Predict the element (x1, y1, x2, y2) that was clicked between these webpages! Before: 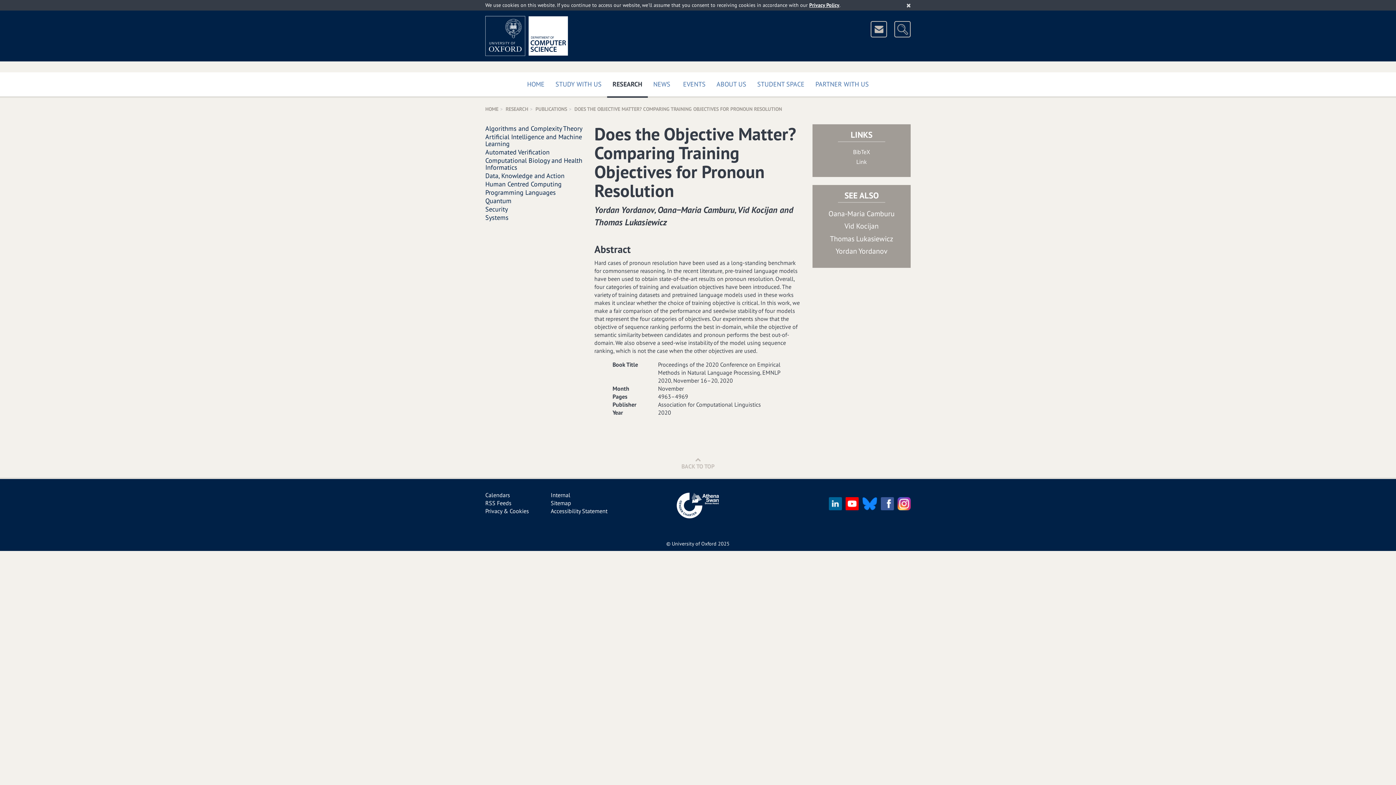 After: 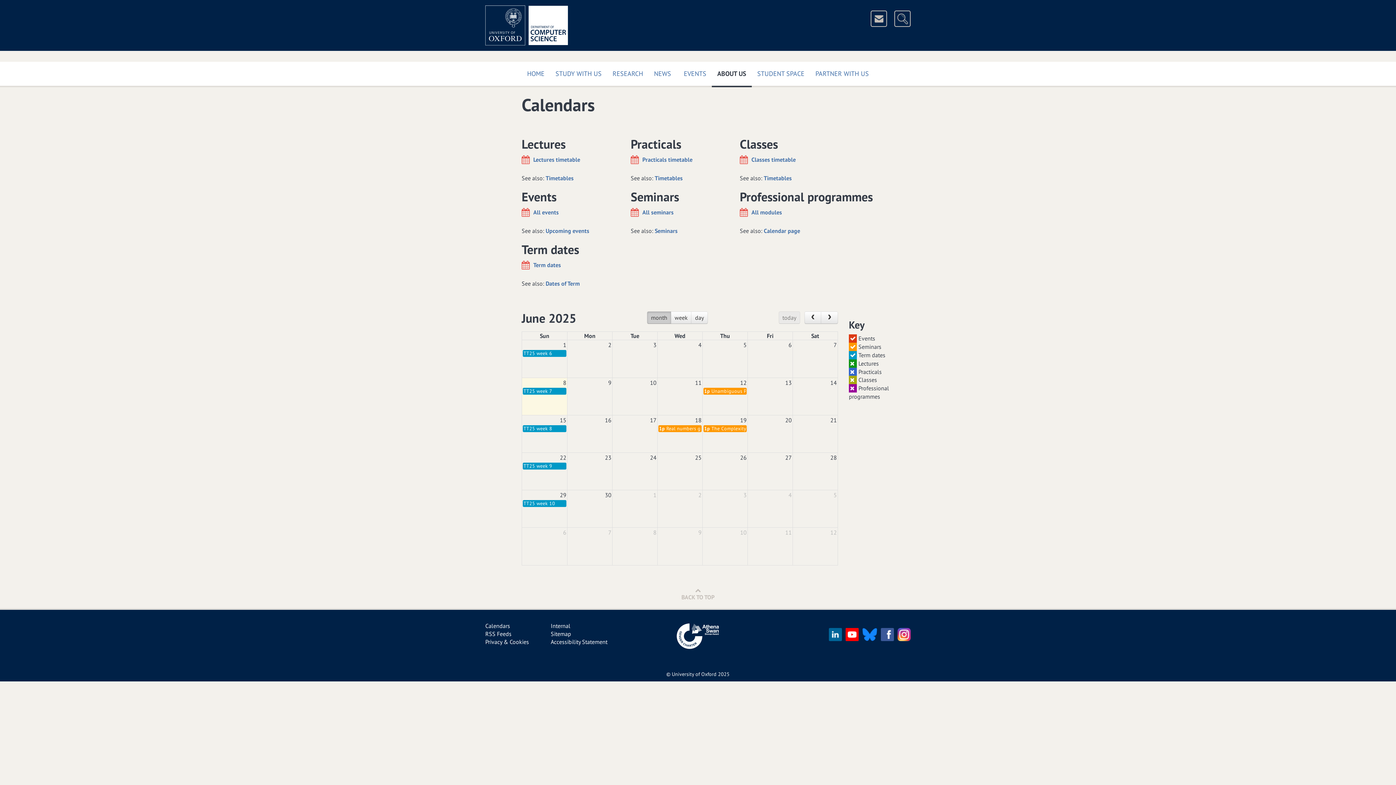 Action: label: Calendars bbox: (485, 491, 510, 498)